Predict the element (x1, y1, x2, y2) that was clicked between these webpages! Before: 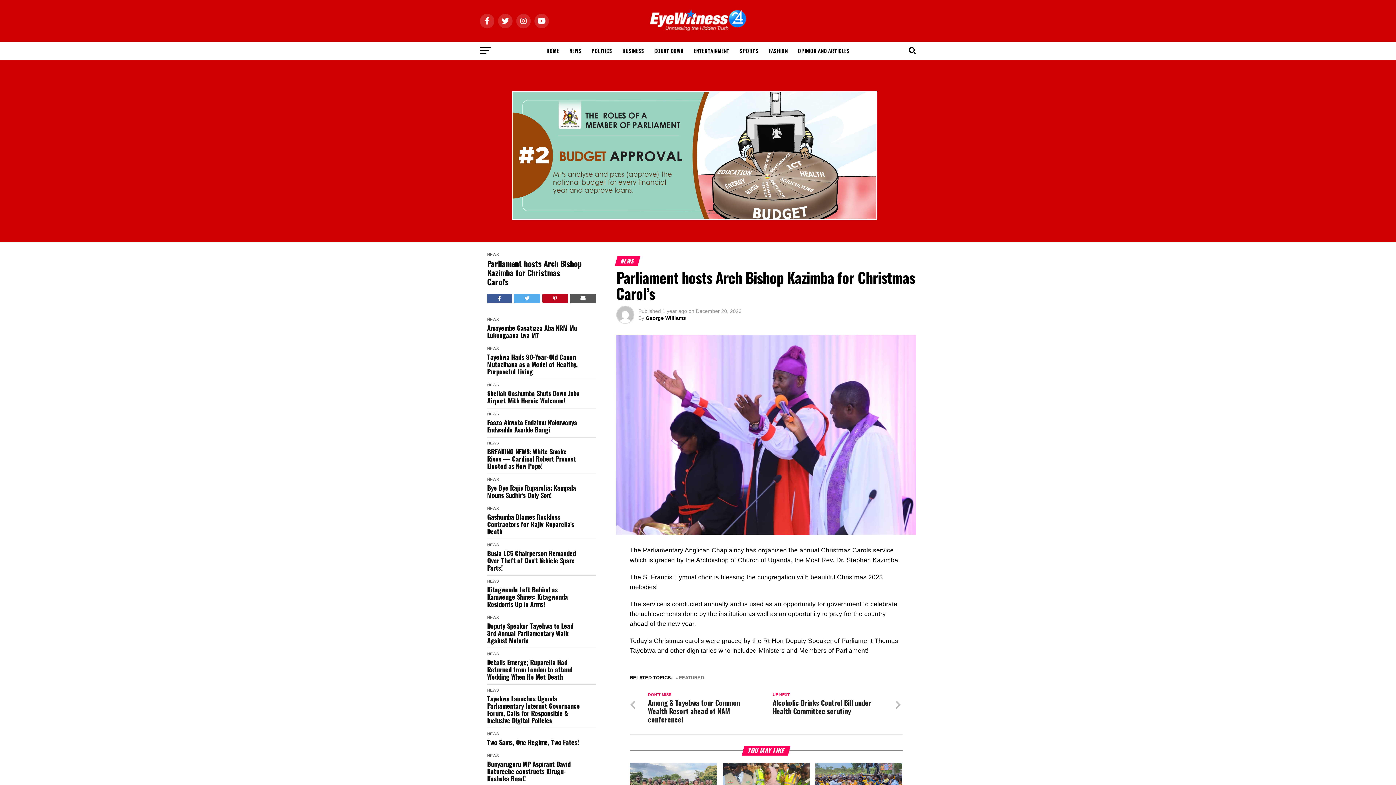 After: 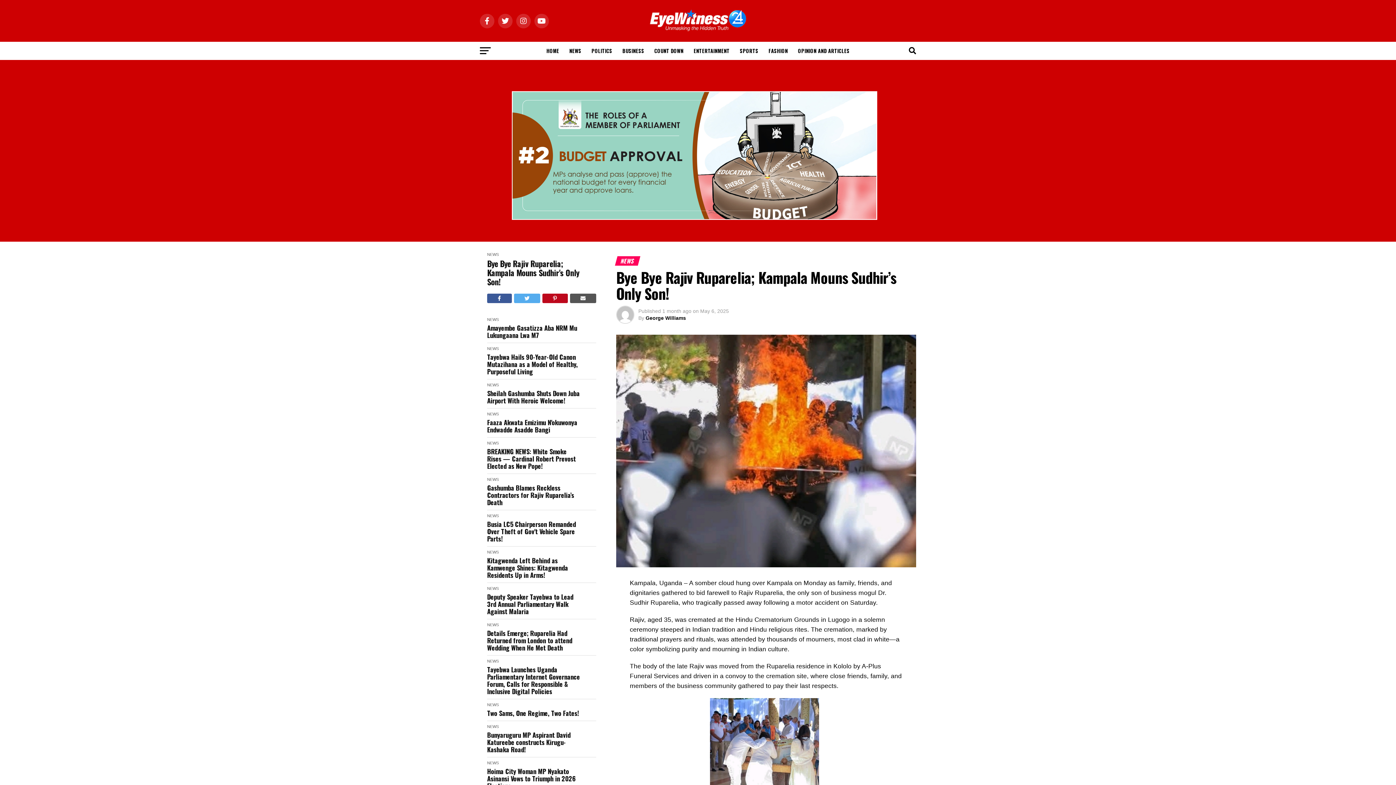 Action: bbox: (487, 484, 581, 498) label: Bye Bye Rajiv Ruparelia; Kampala Mouns Sudhir's Only Son!